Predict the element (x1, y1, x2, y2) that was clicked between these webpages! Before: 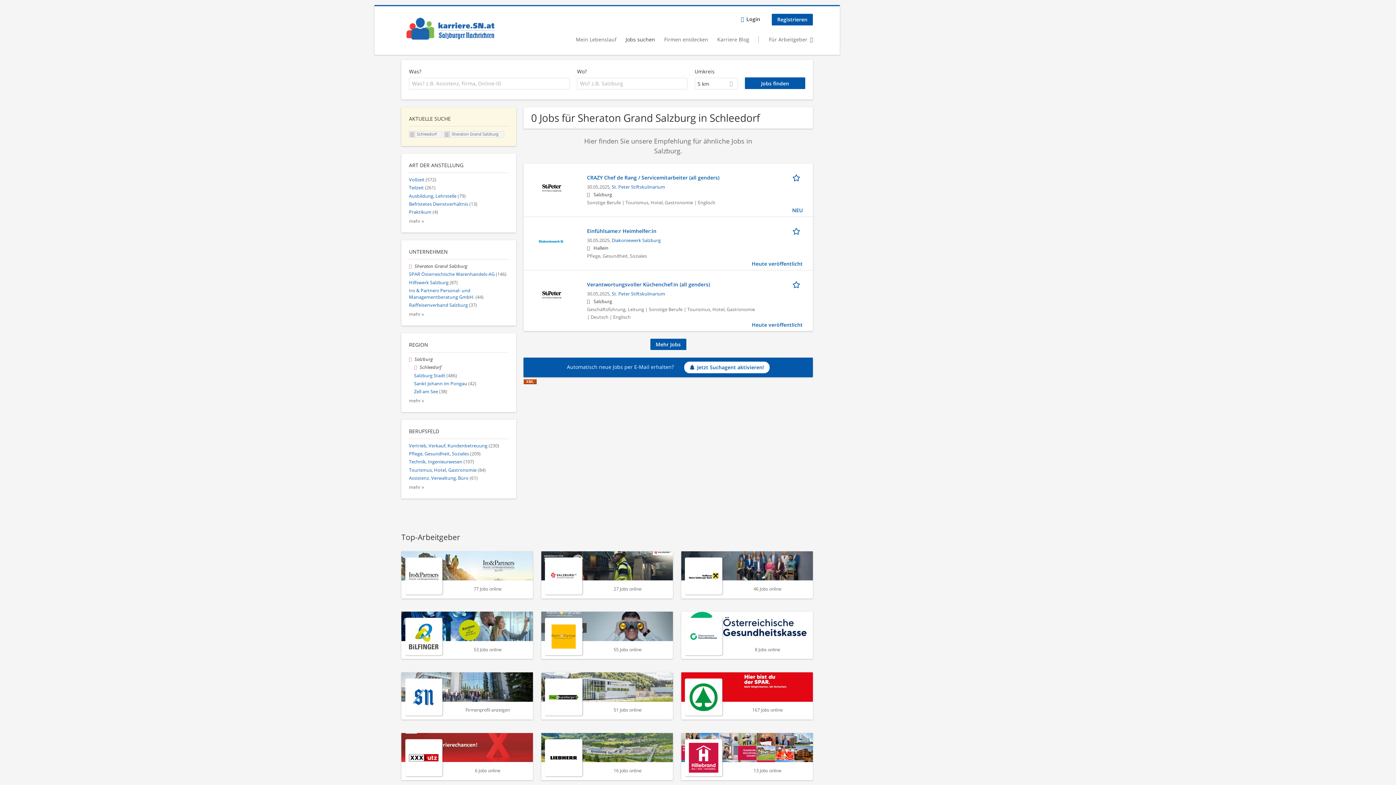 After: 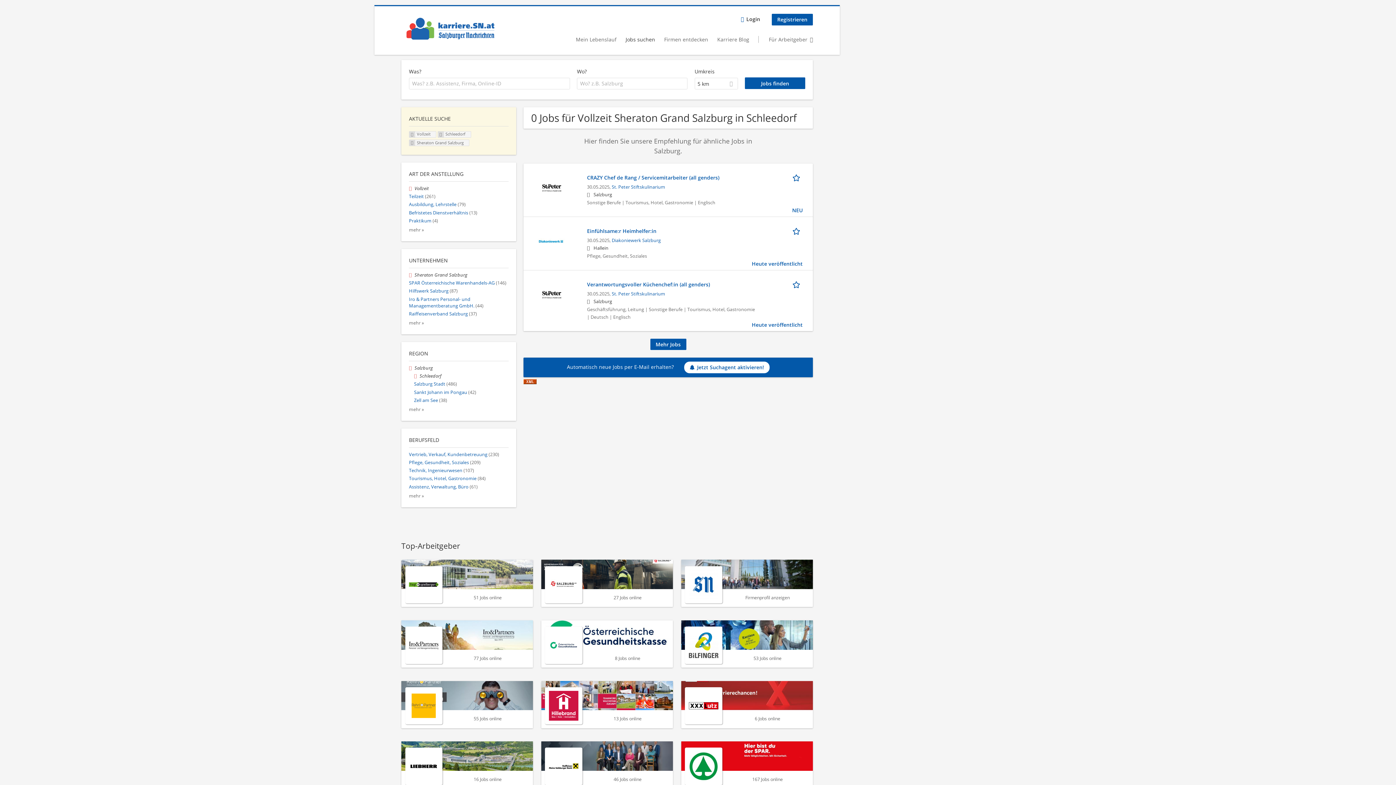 Action: bbox: (409, 176, 436, 183) label: Vollzeit (572)